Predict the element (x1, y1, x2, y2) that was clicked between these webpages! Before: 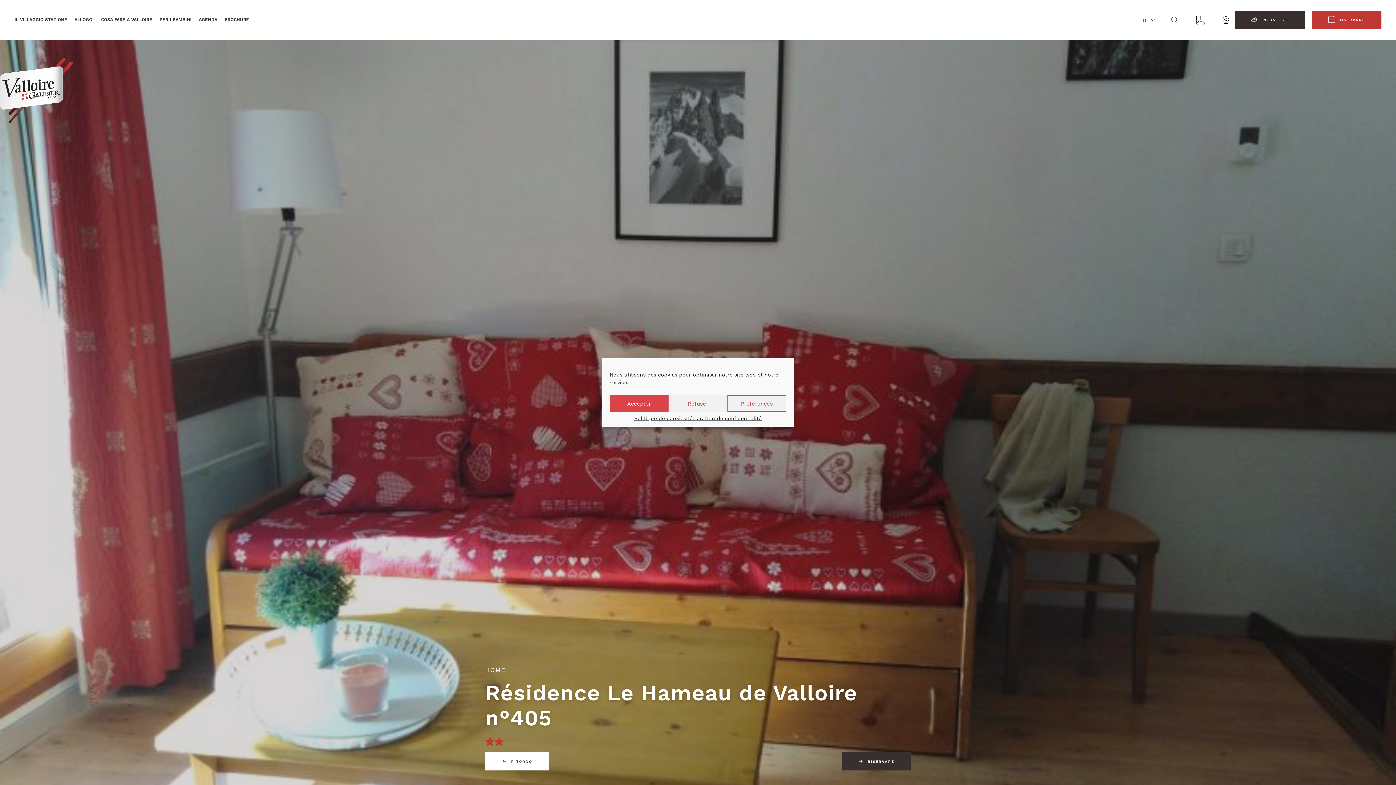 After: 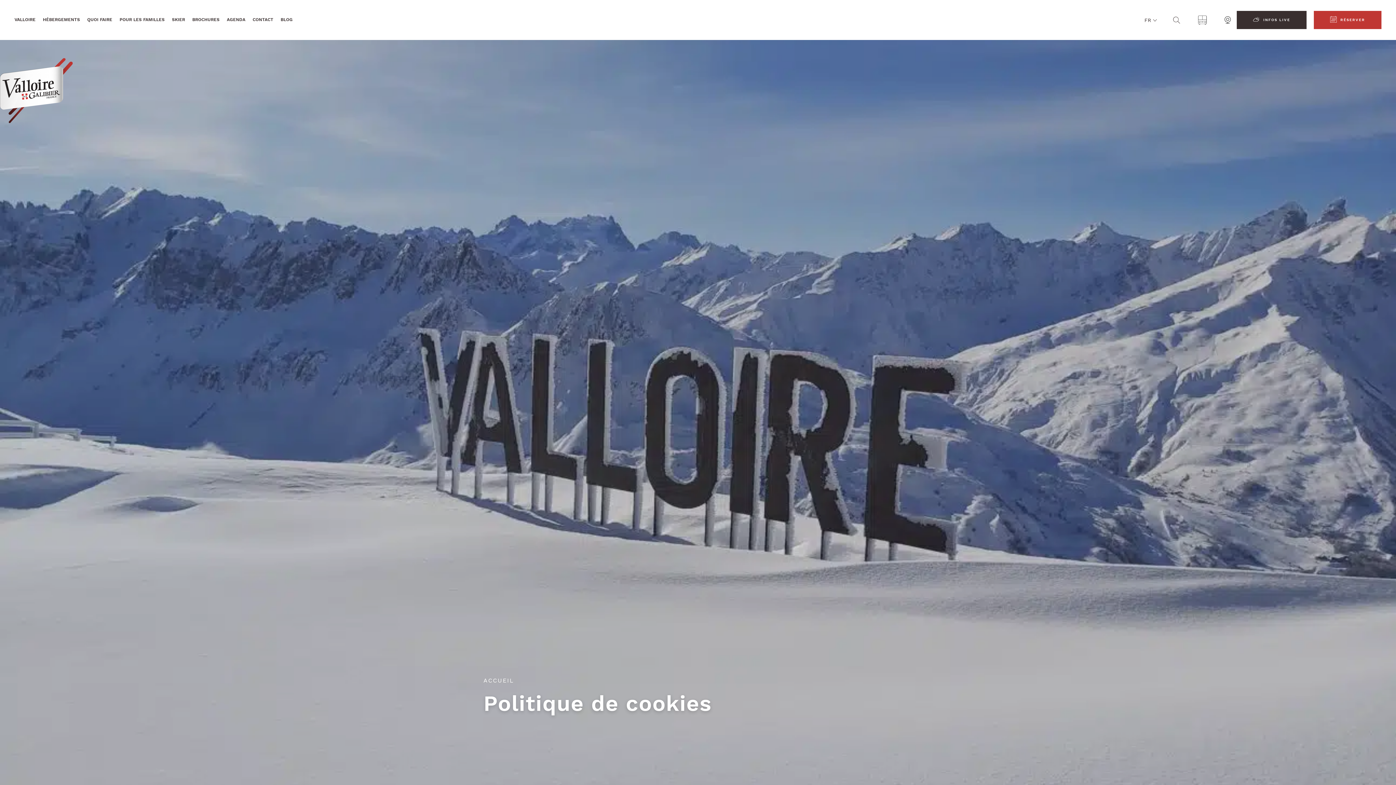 Action: bbox: (634, 415, 686, 421) label: Politique de cookies